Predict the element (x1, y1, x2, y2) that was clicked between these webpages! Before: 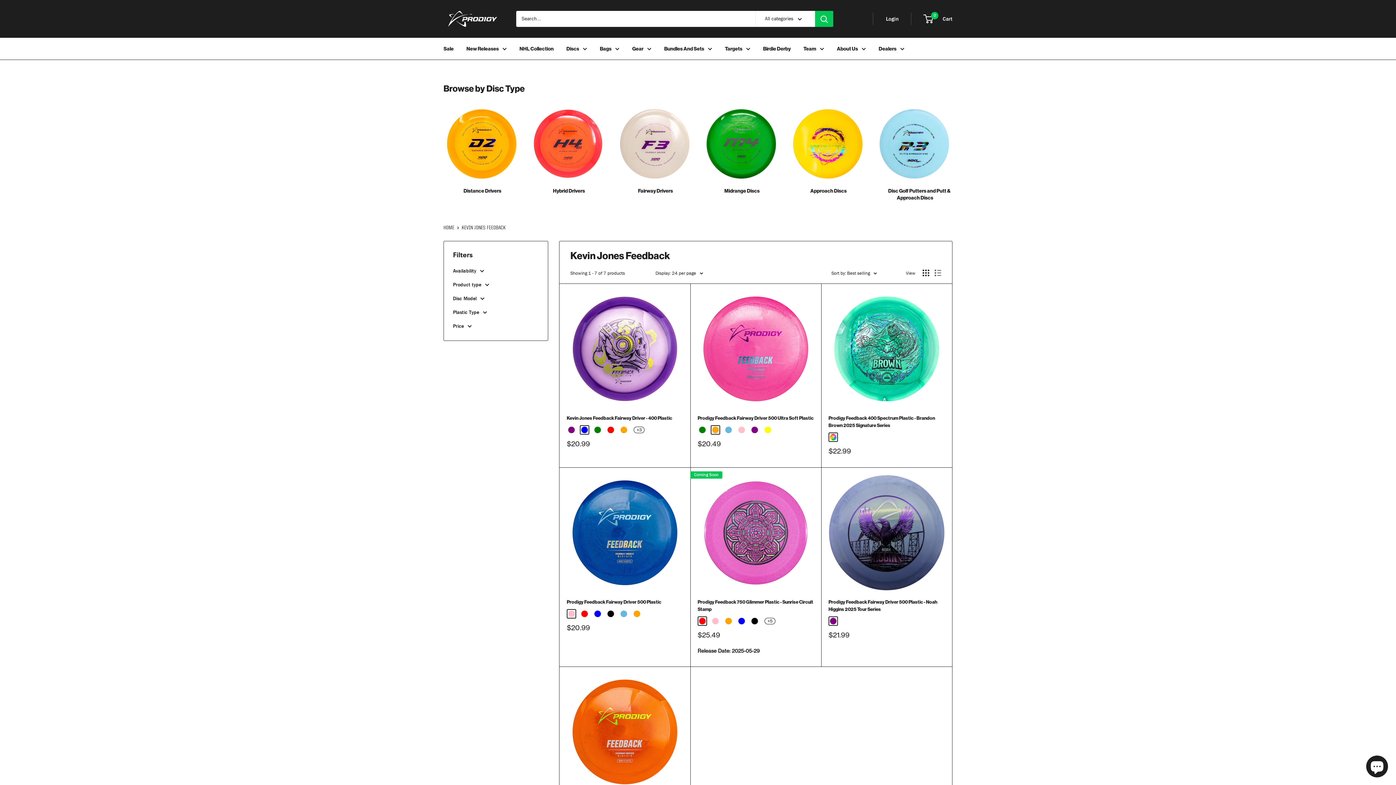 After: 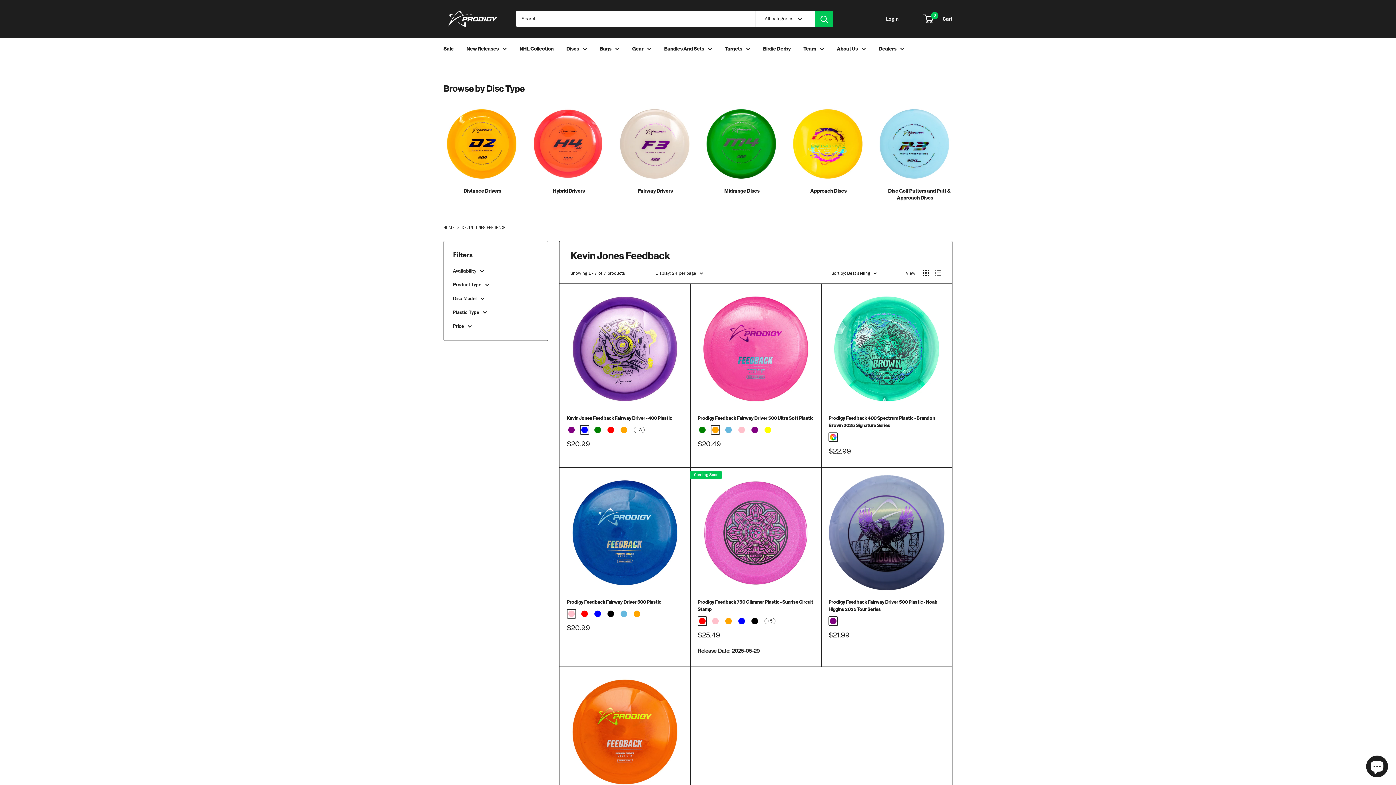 Action: bbox: (763, 44, 790, 53) label: Birdie Derby